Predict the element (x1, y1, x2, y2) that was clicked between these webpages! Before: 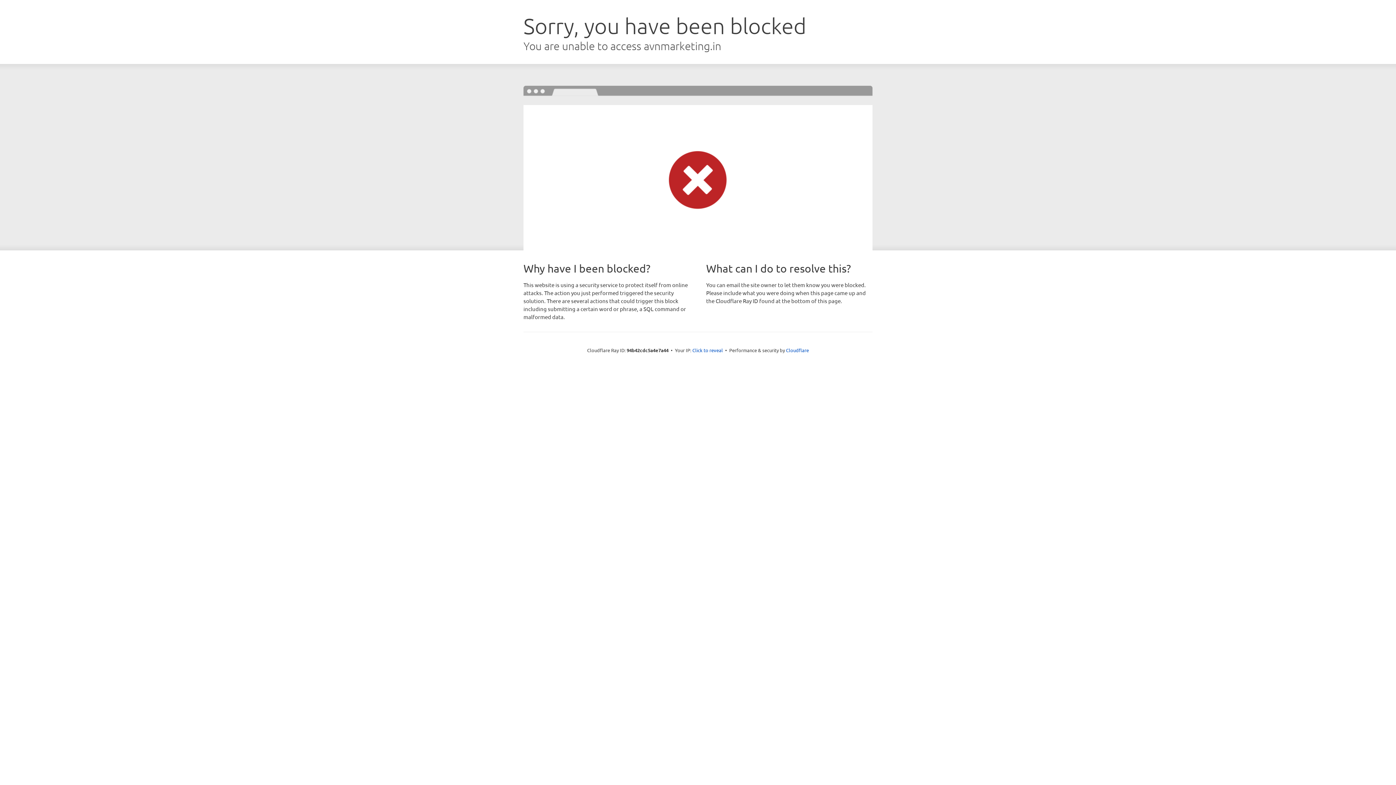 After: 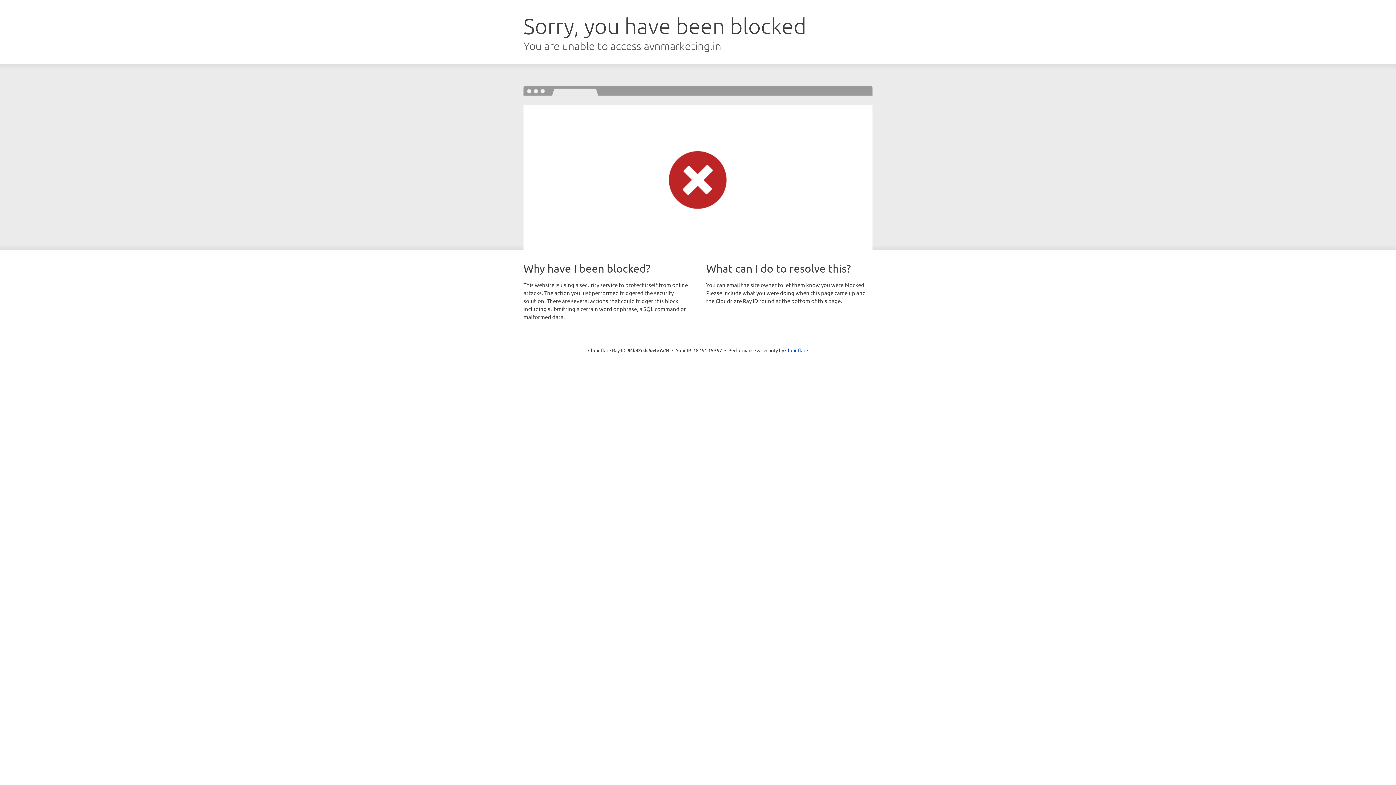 Action: label: Click to reveal bbox: (692, 346, 723, 353)